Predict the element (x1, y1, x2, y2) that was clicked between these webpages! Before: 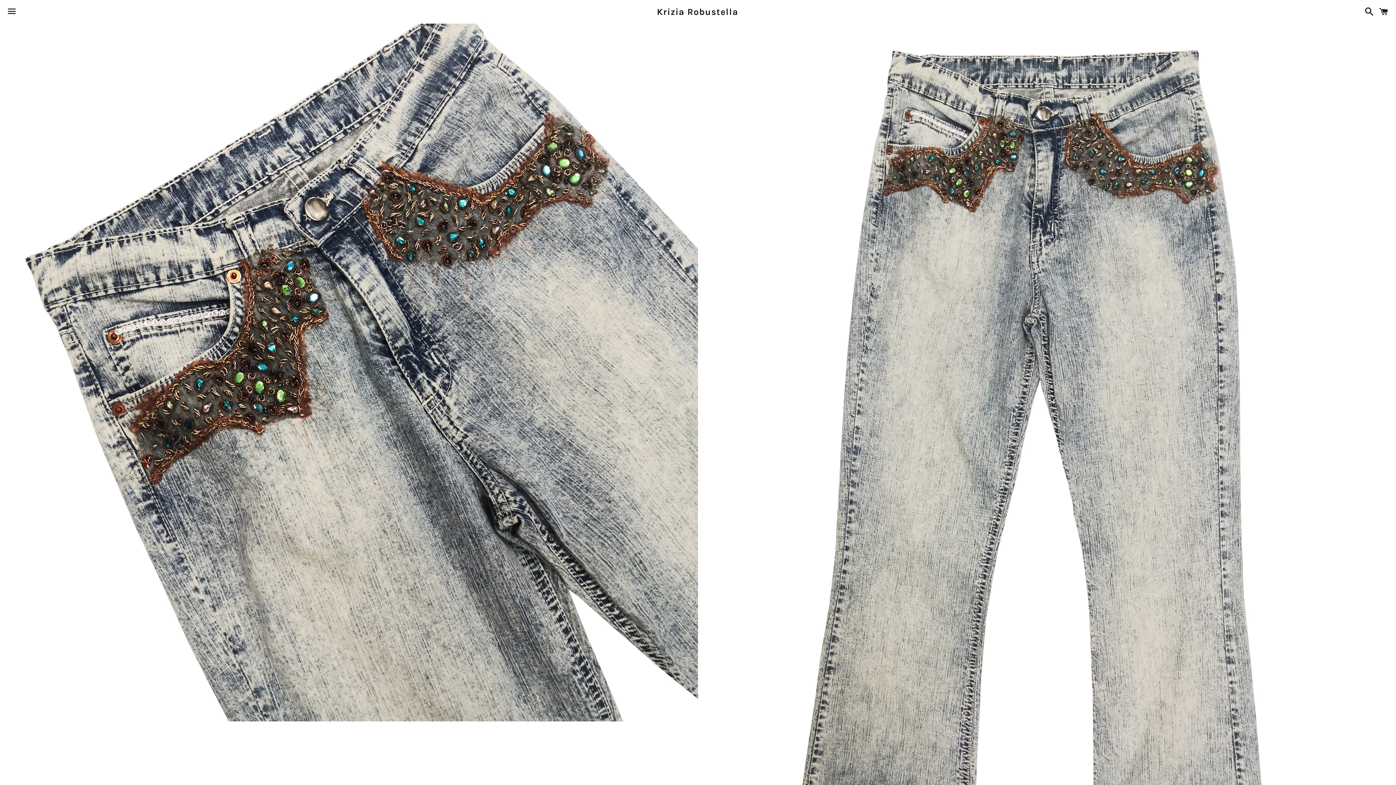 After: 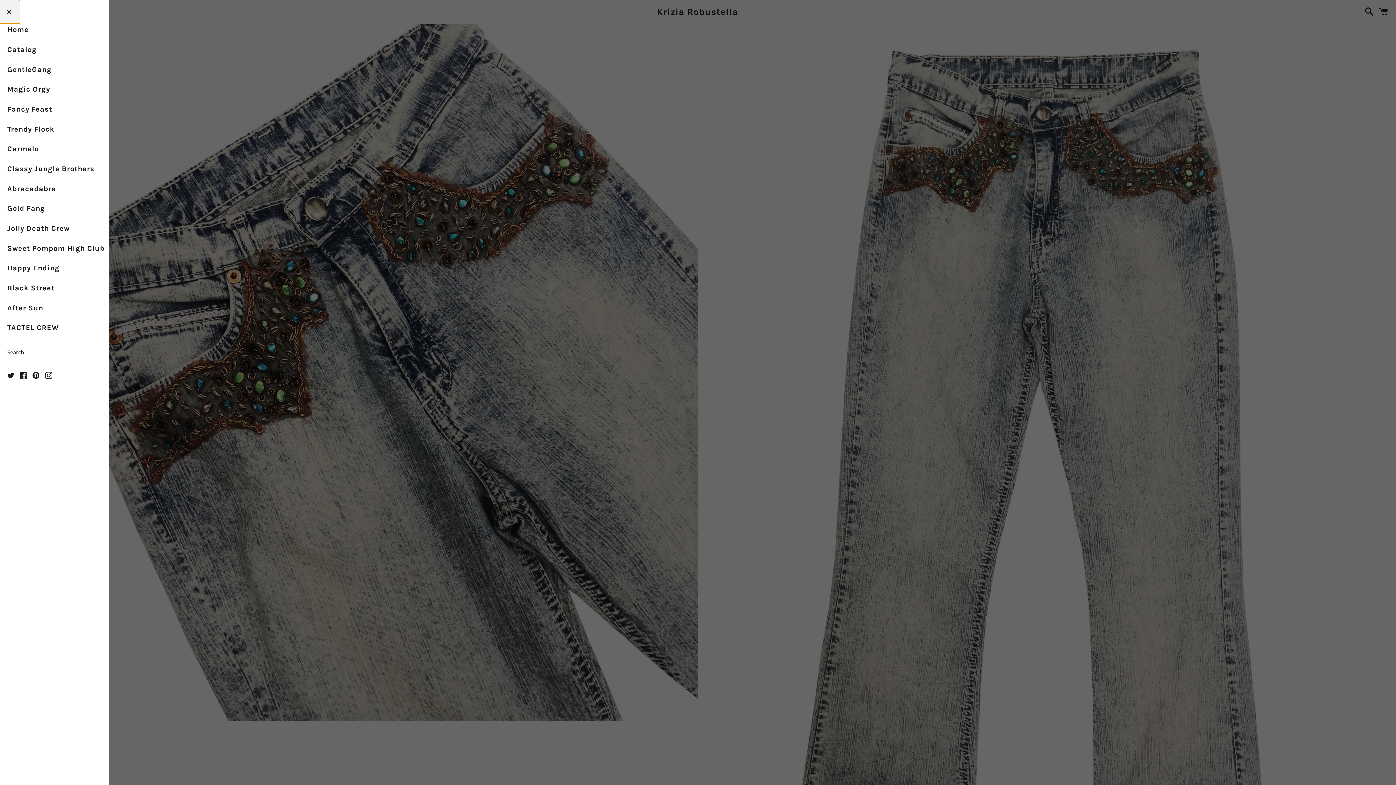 Action: label: Menu bbox: (3, 0, 20, 22)